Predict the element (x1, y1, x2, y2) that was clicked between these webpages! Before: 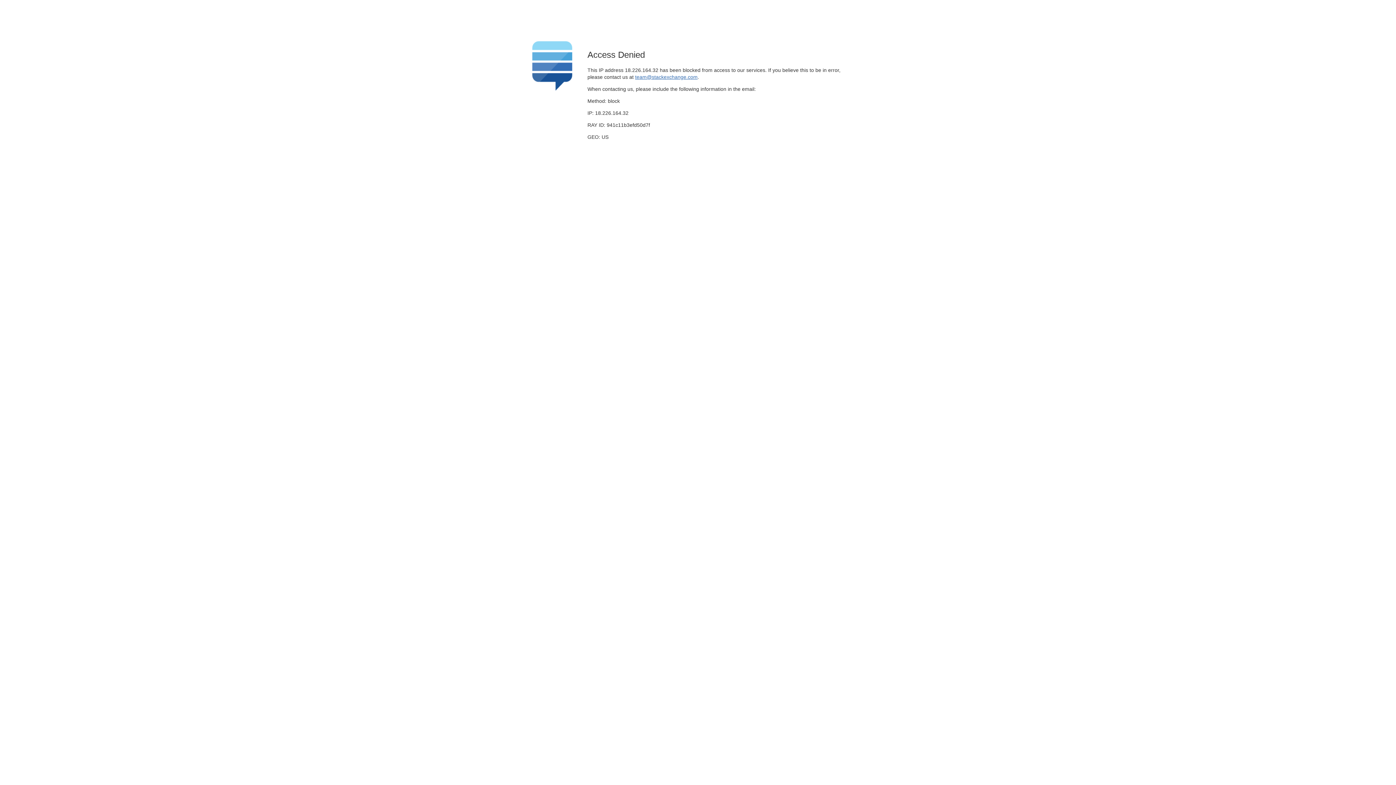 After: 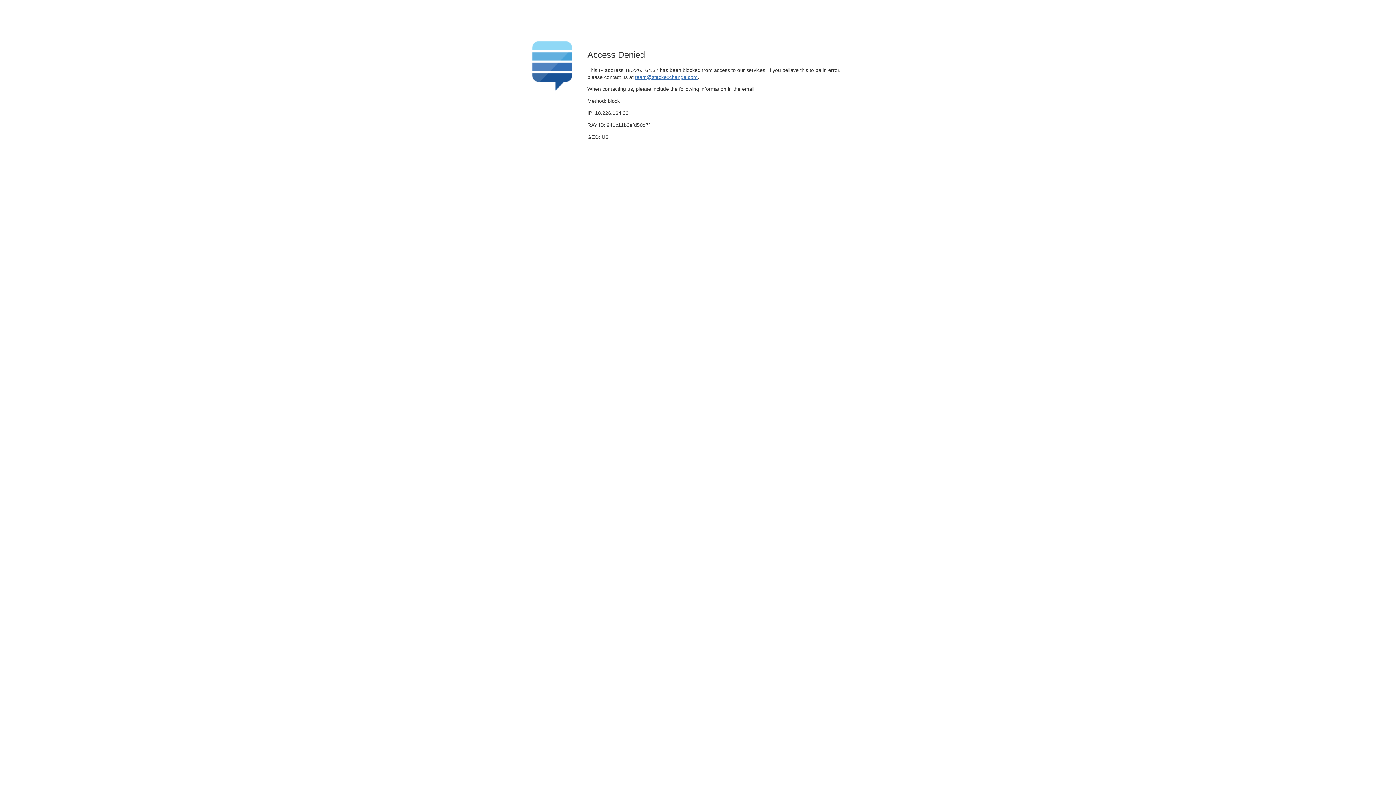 Action: bbox: (635, 74, 697, 79) label: team@stackexchange.com